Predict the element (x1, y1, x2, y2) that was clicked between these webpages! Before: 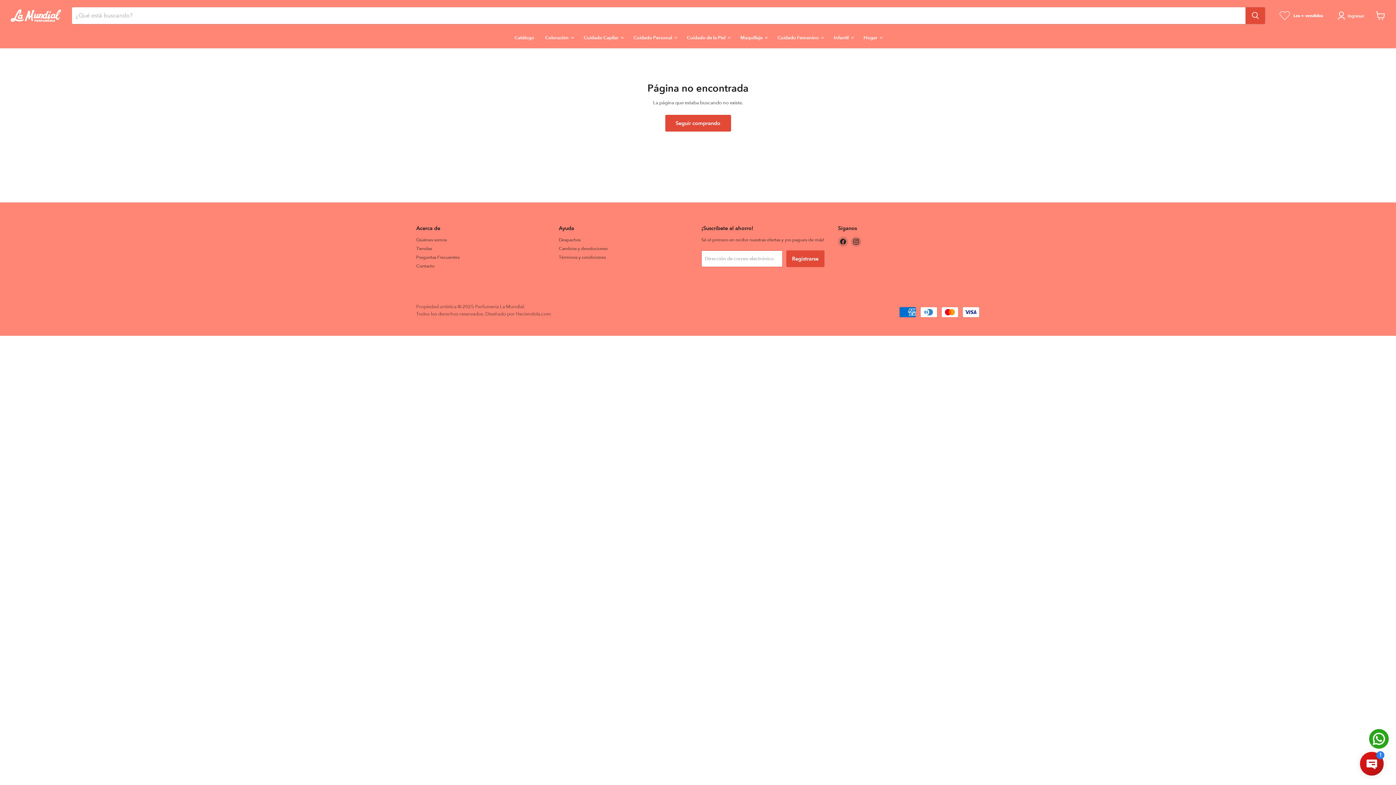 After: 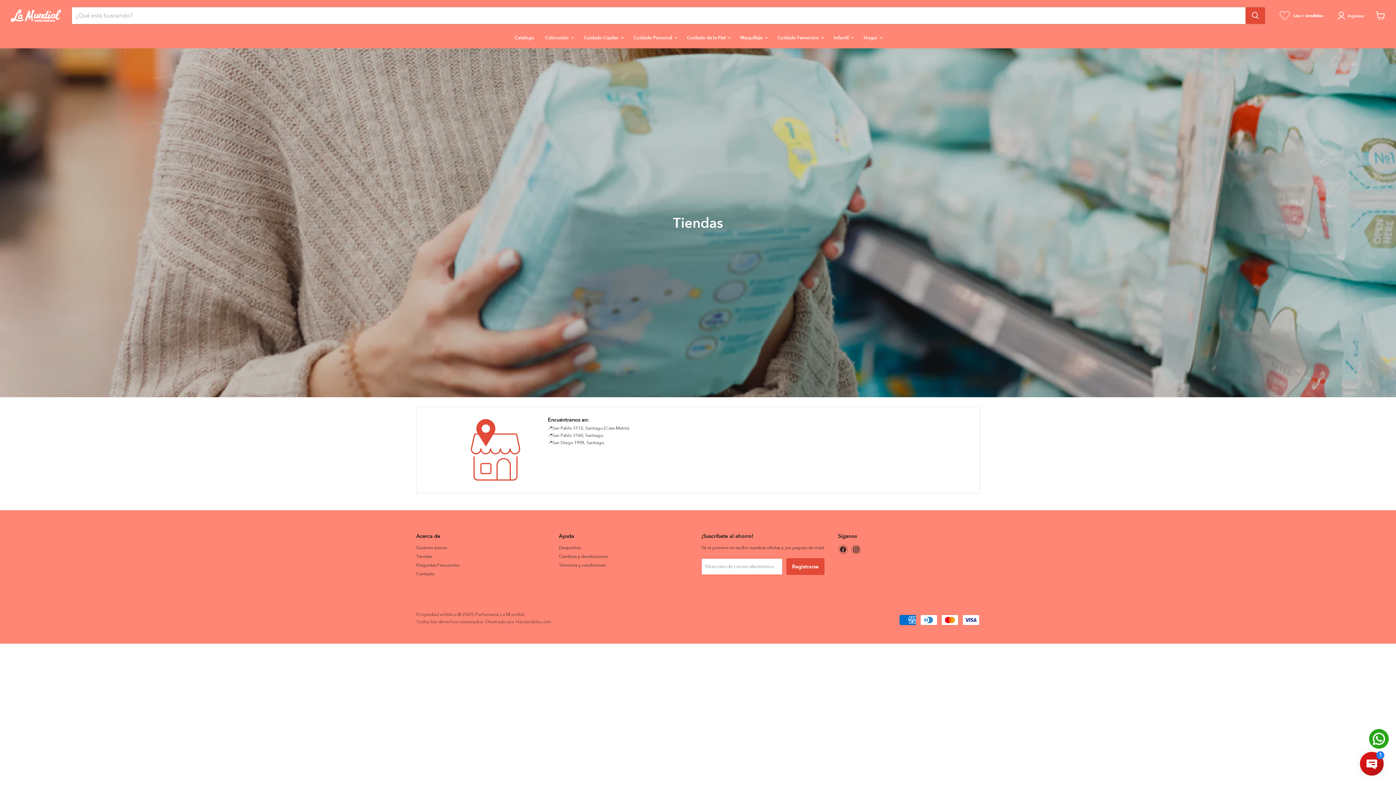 Action: label: Tiendas bbox: (416, 246, 432, 251)